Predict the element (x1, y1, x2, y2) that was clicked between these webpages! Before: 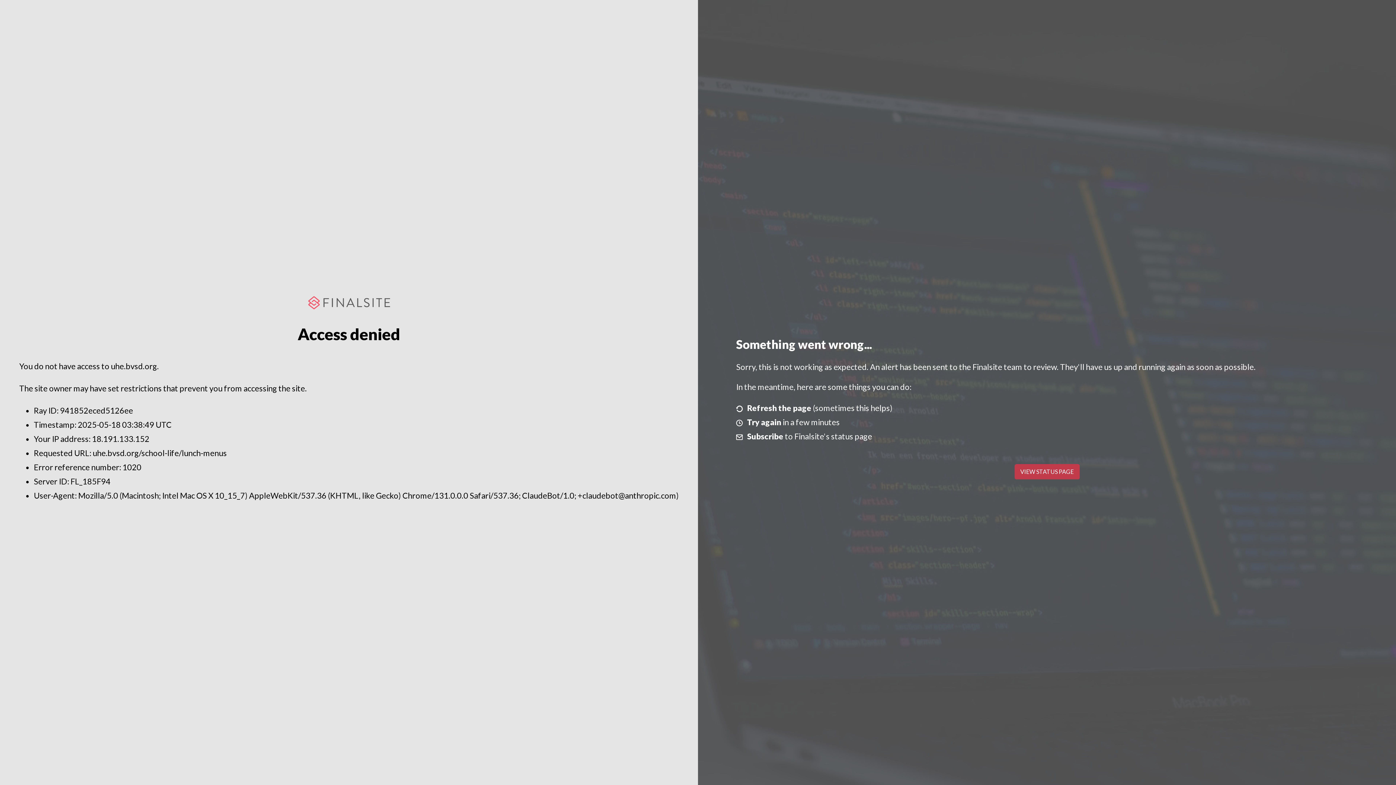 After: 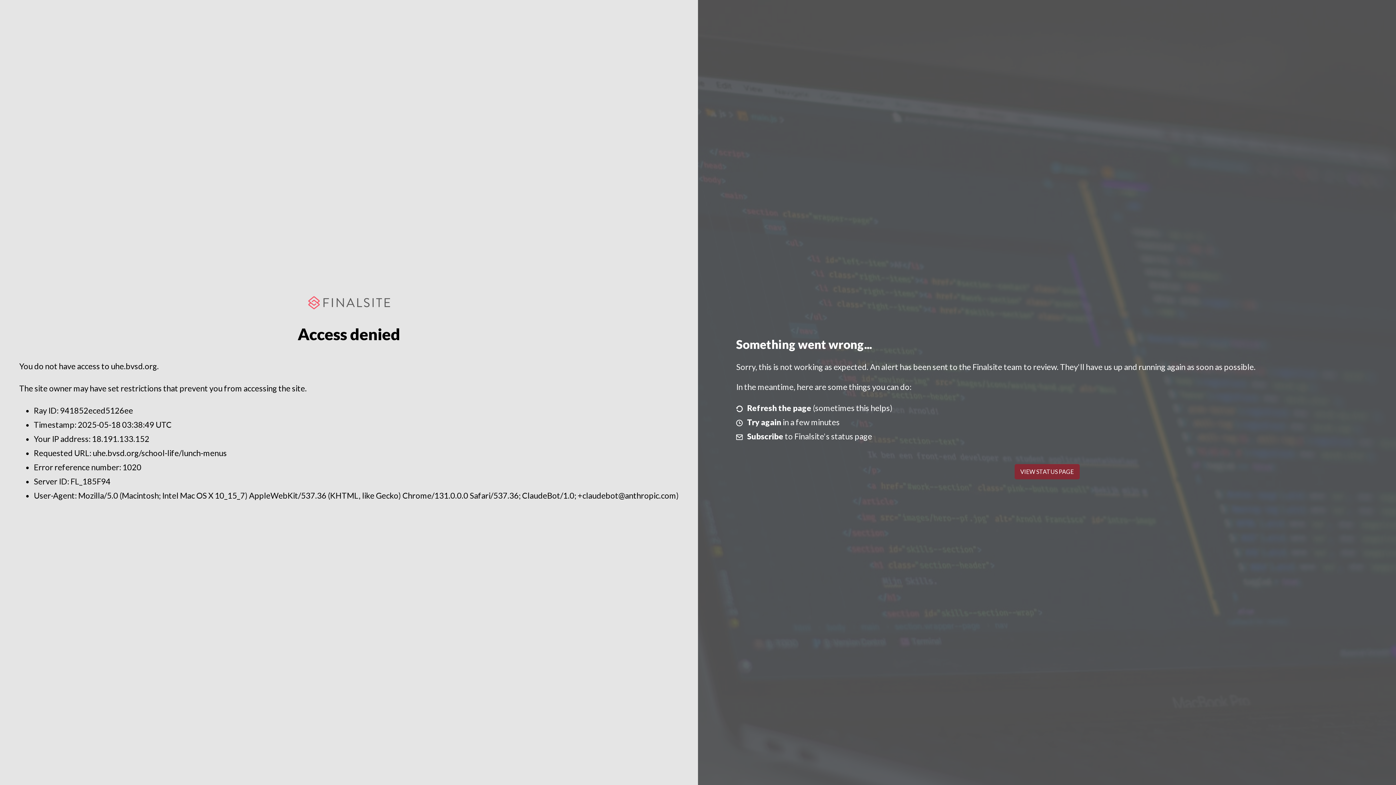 Action: bbox: (1014, 464, 1079, 479) label: VIEW STATUS PAGE